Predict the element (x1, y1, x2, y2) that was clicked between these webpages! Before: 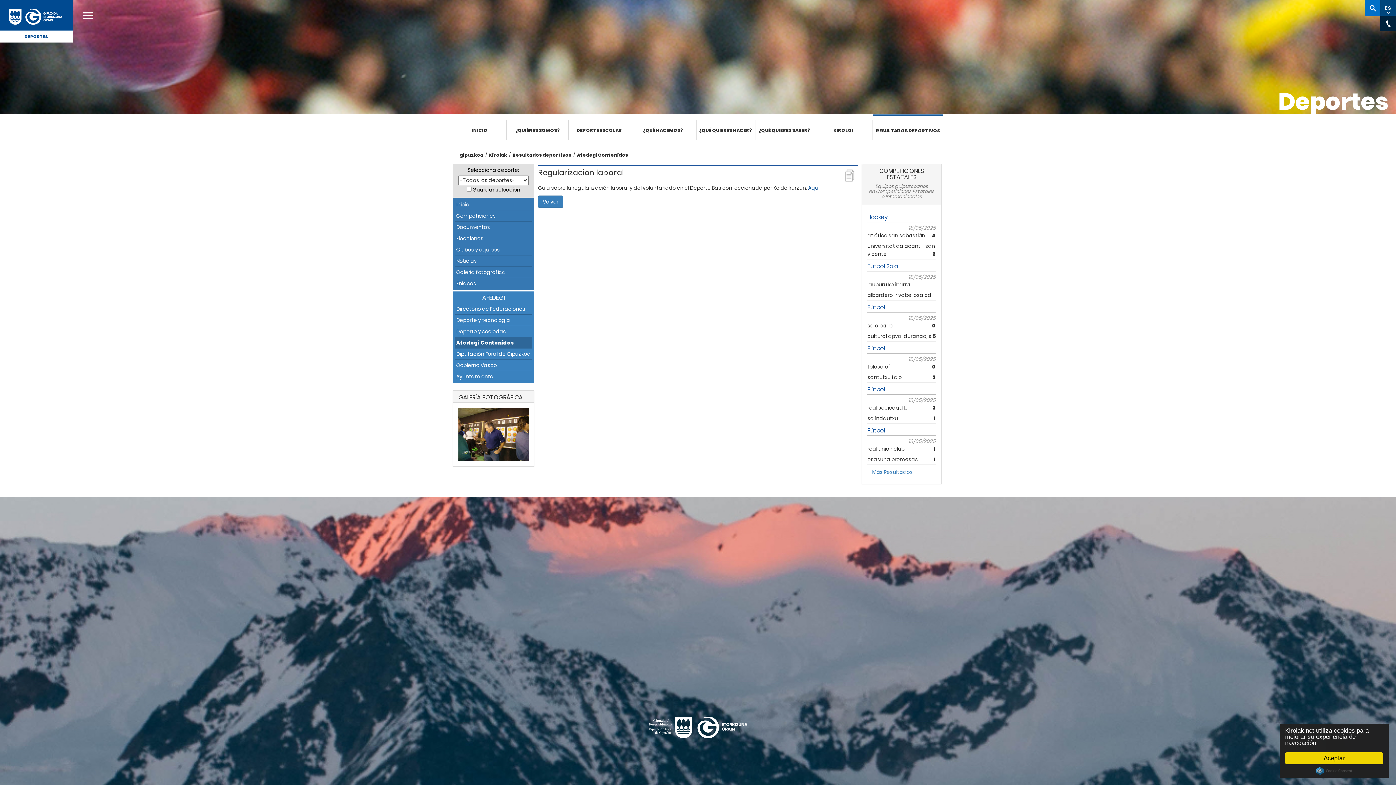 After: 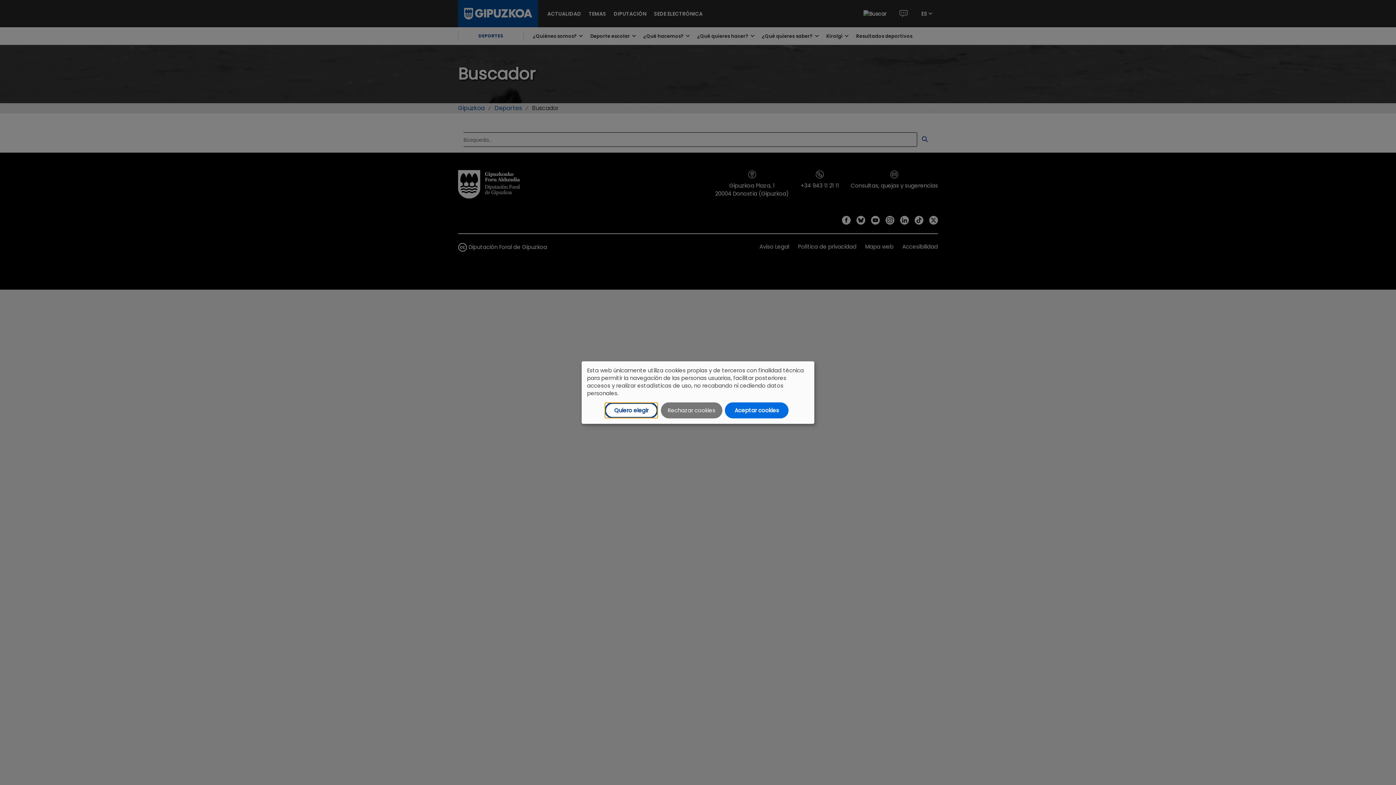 Action: label: dfg-site-search-content-span bbox: (1365, 0, 1380, 15)